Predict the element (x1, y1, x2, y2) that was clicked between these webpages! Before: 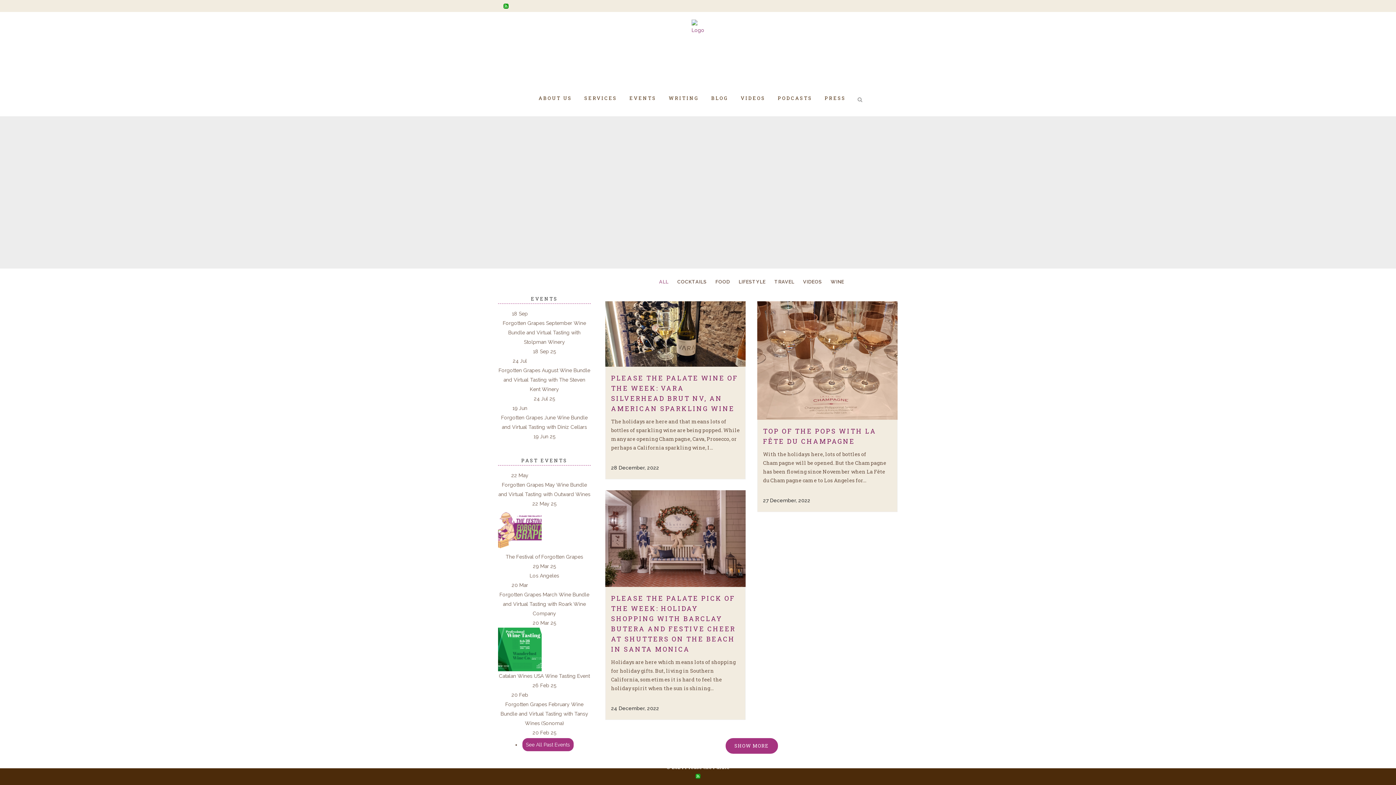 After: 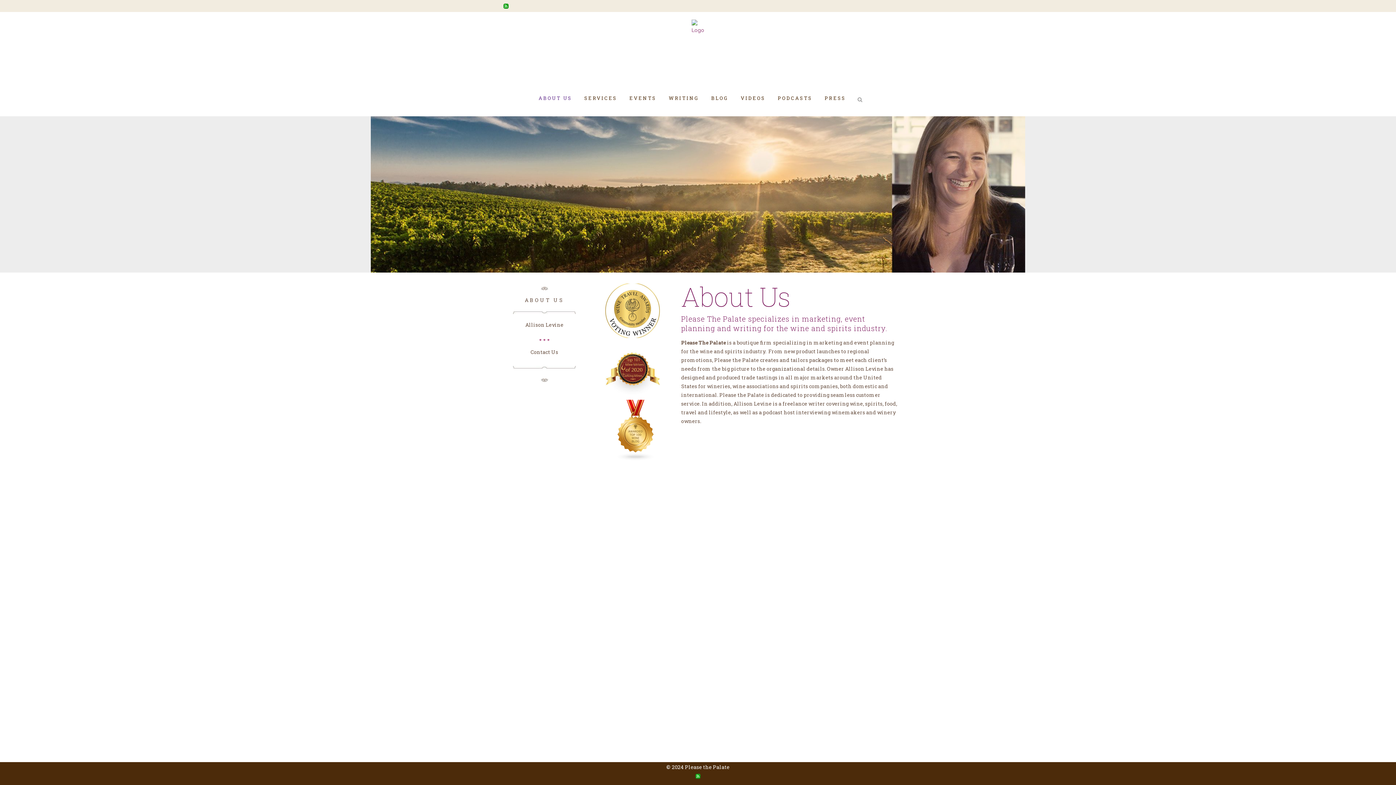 Action: label: ABOUT US bbox: (532, 80, 578, 116)